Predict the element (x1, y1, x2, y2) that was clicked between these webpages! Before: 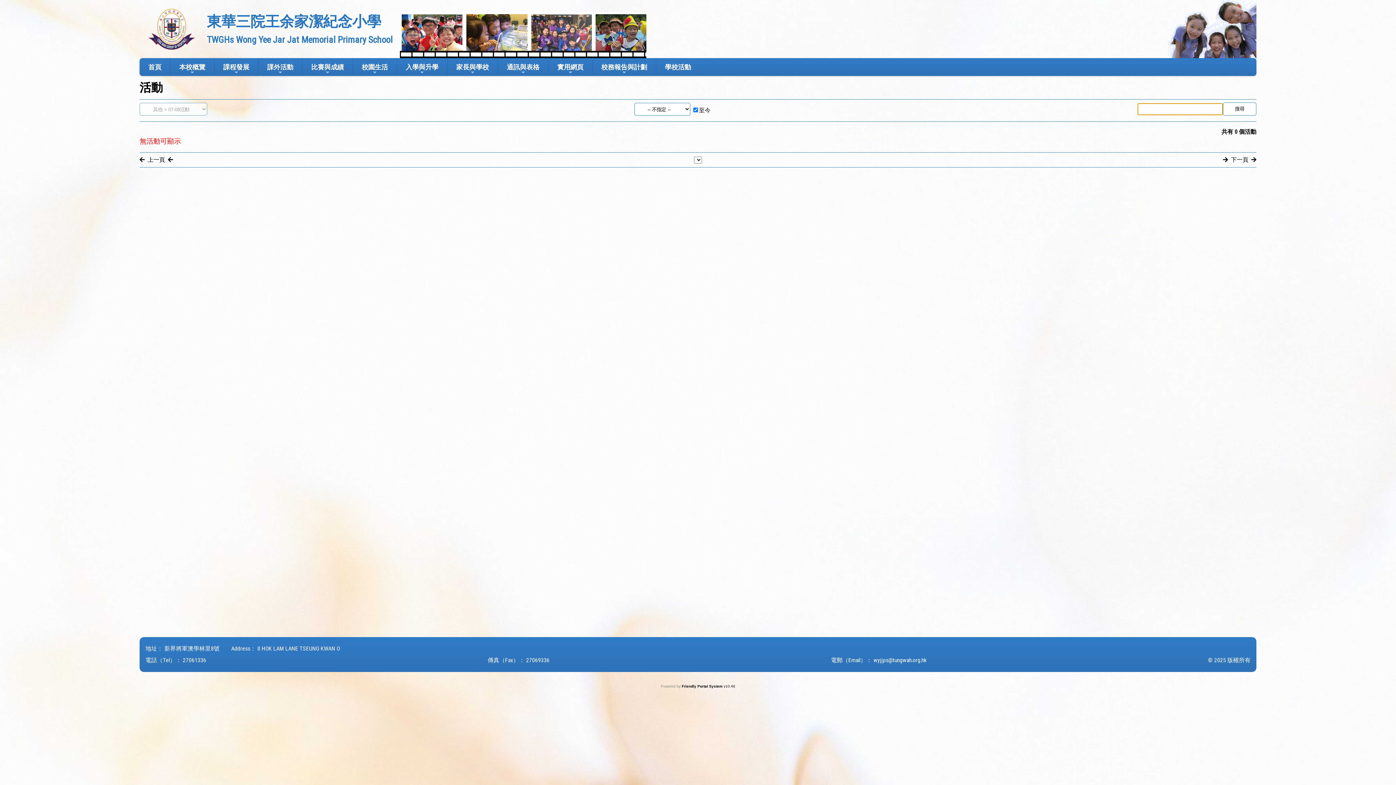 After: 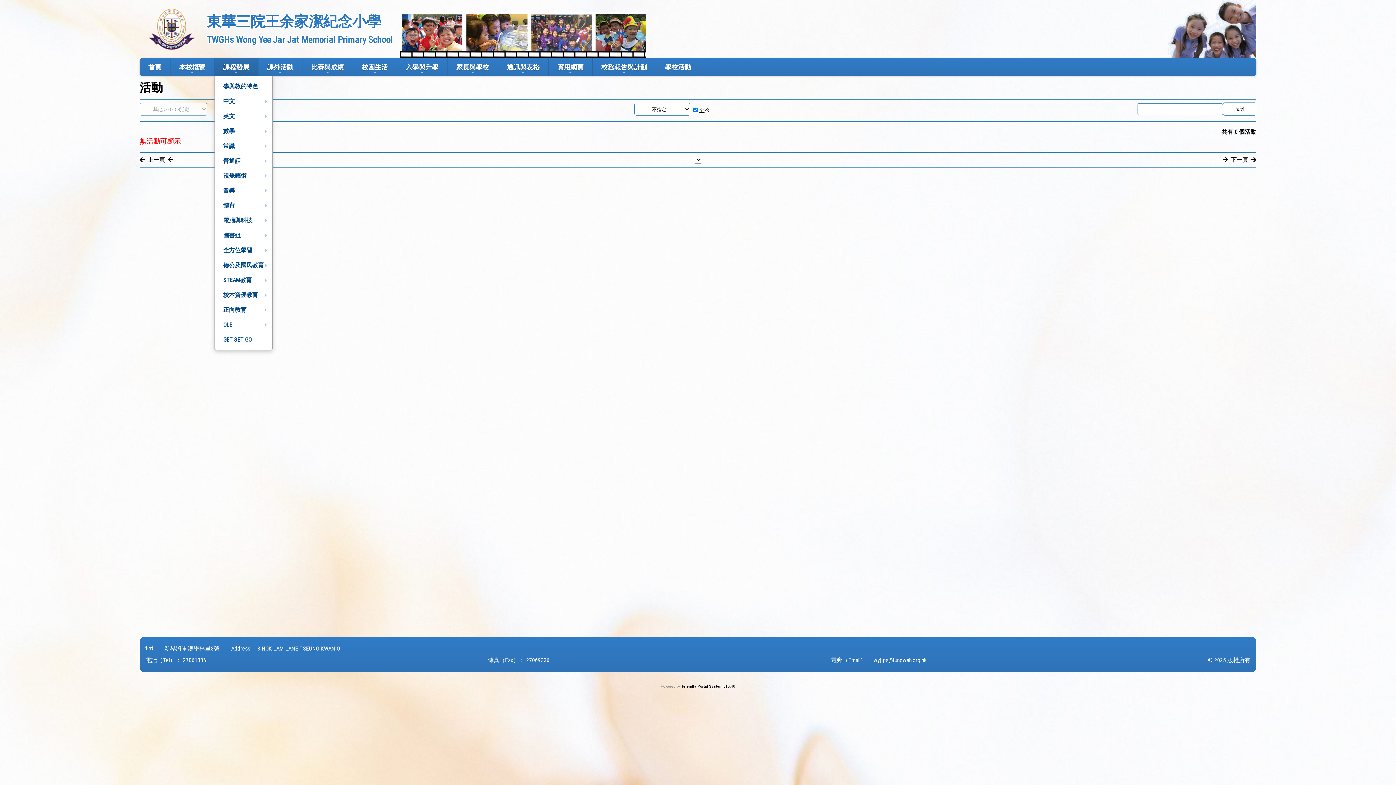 Action: label: 課程發展 bbox: (214, 58, 258, 76)